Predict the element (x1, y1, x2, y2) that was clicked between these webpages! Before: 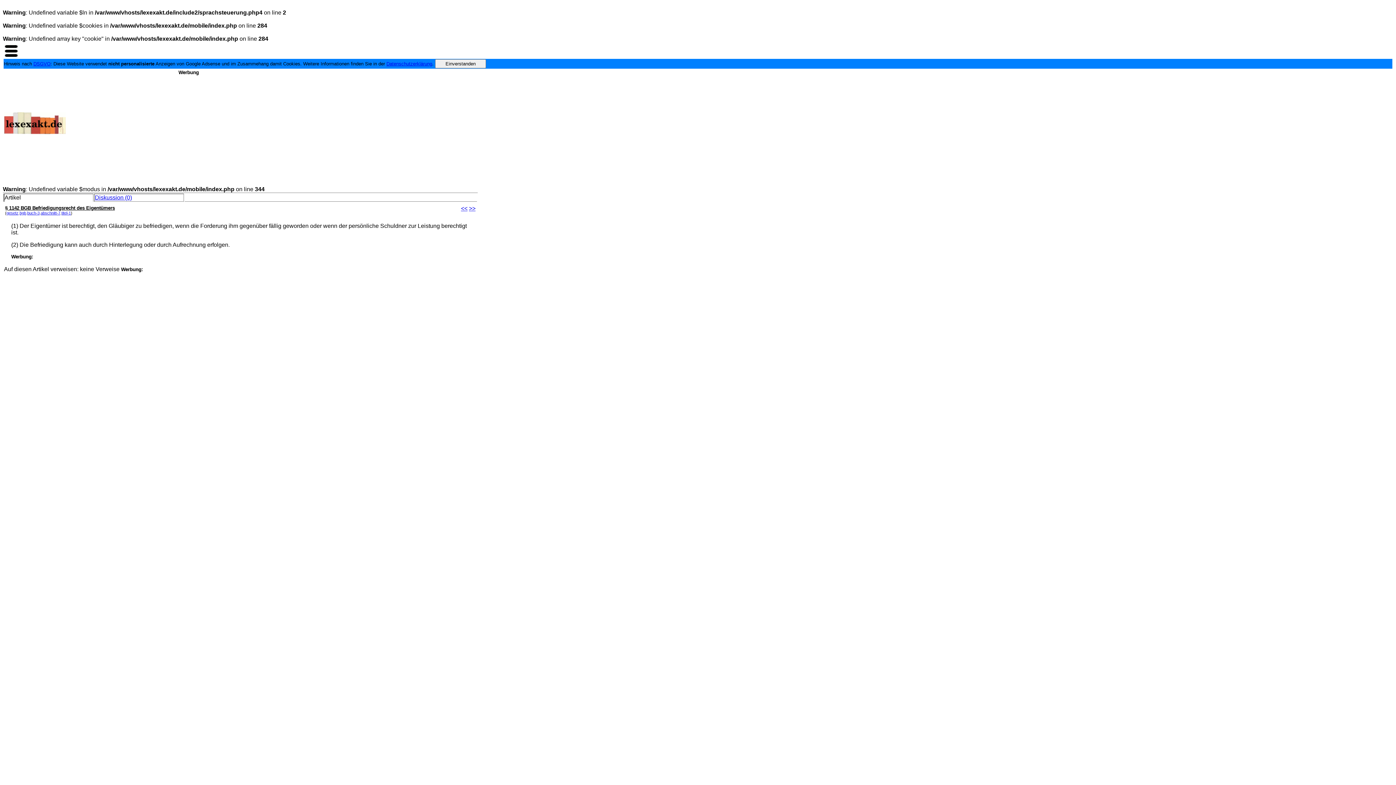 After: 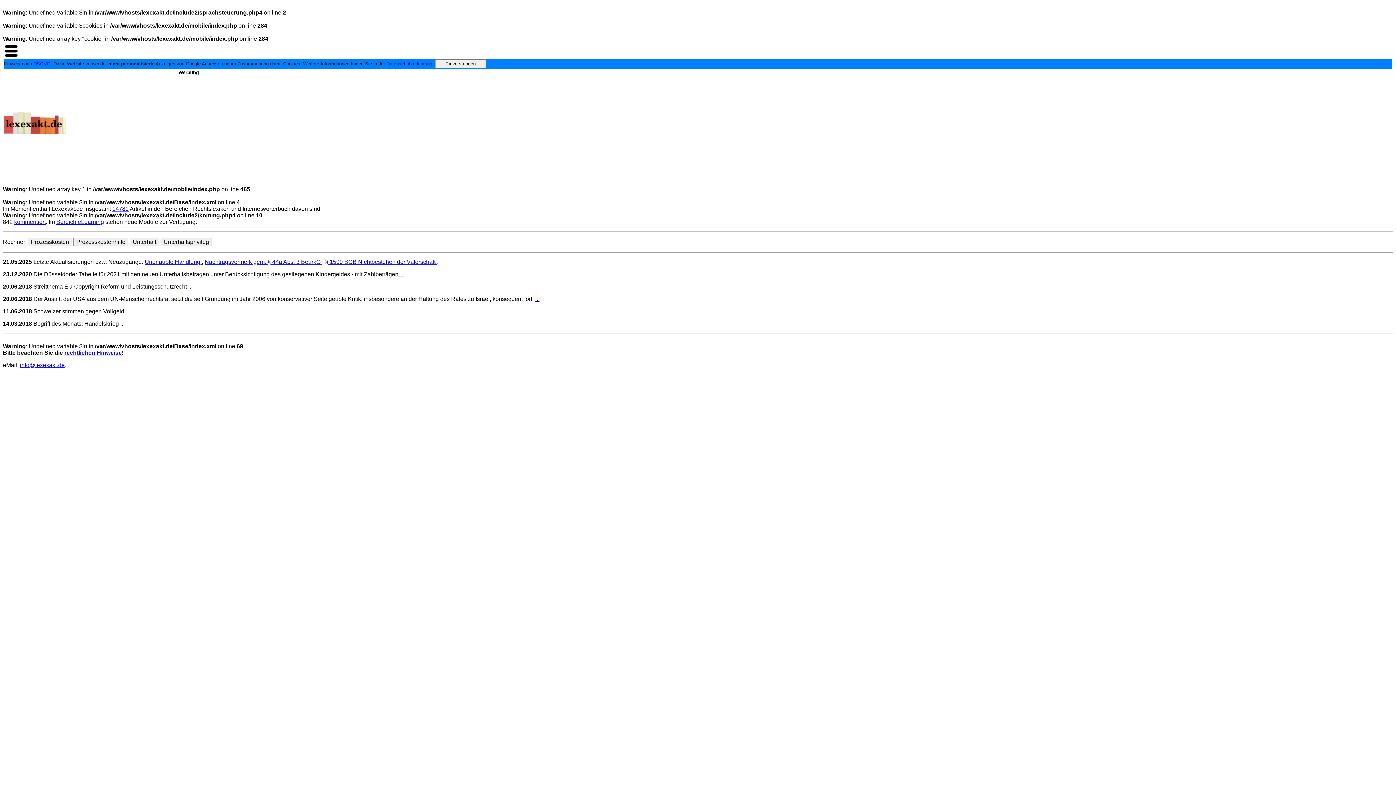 Action: bbox: (4, 129, 65, 135)